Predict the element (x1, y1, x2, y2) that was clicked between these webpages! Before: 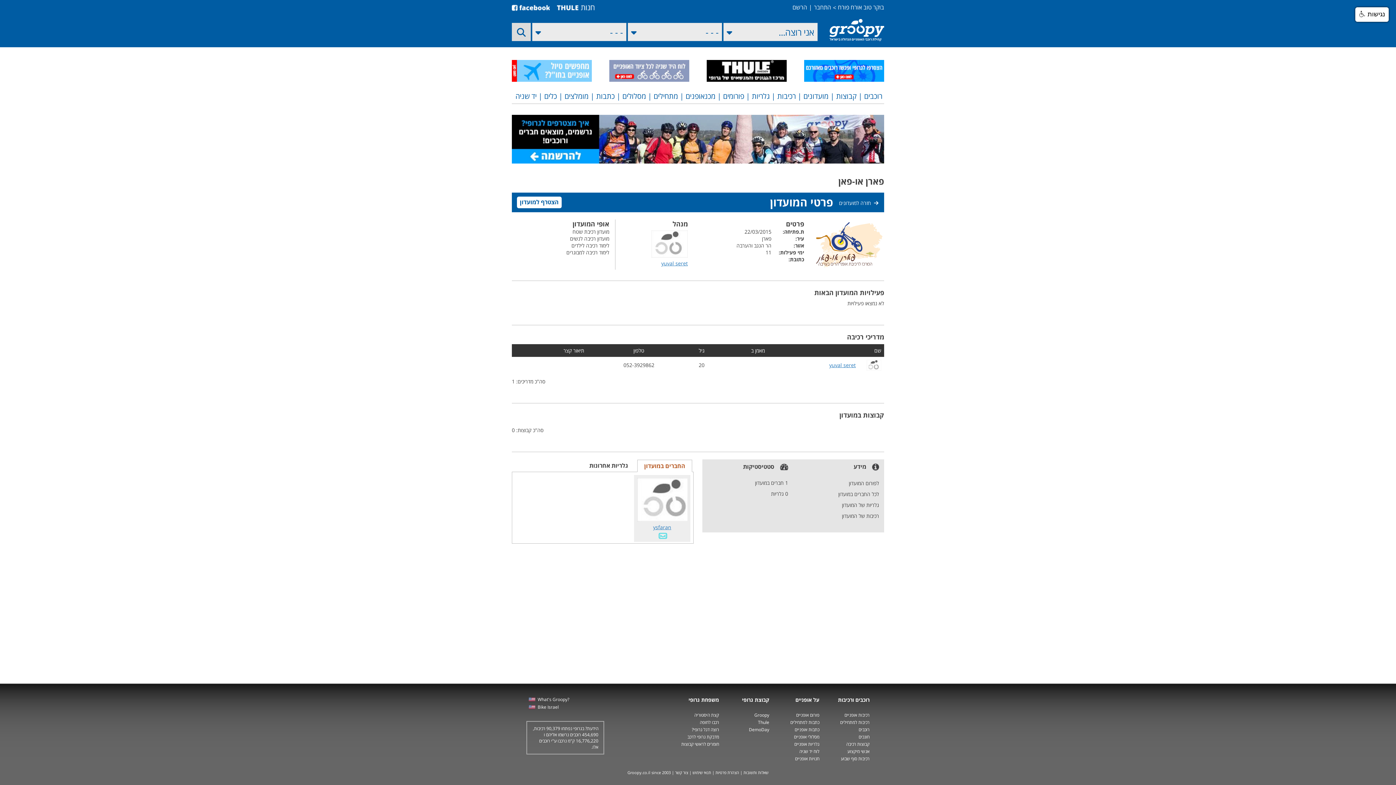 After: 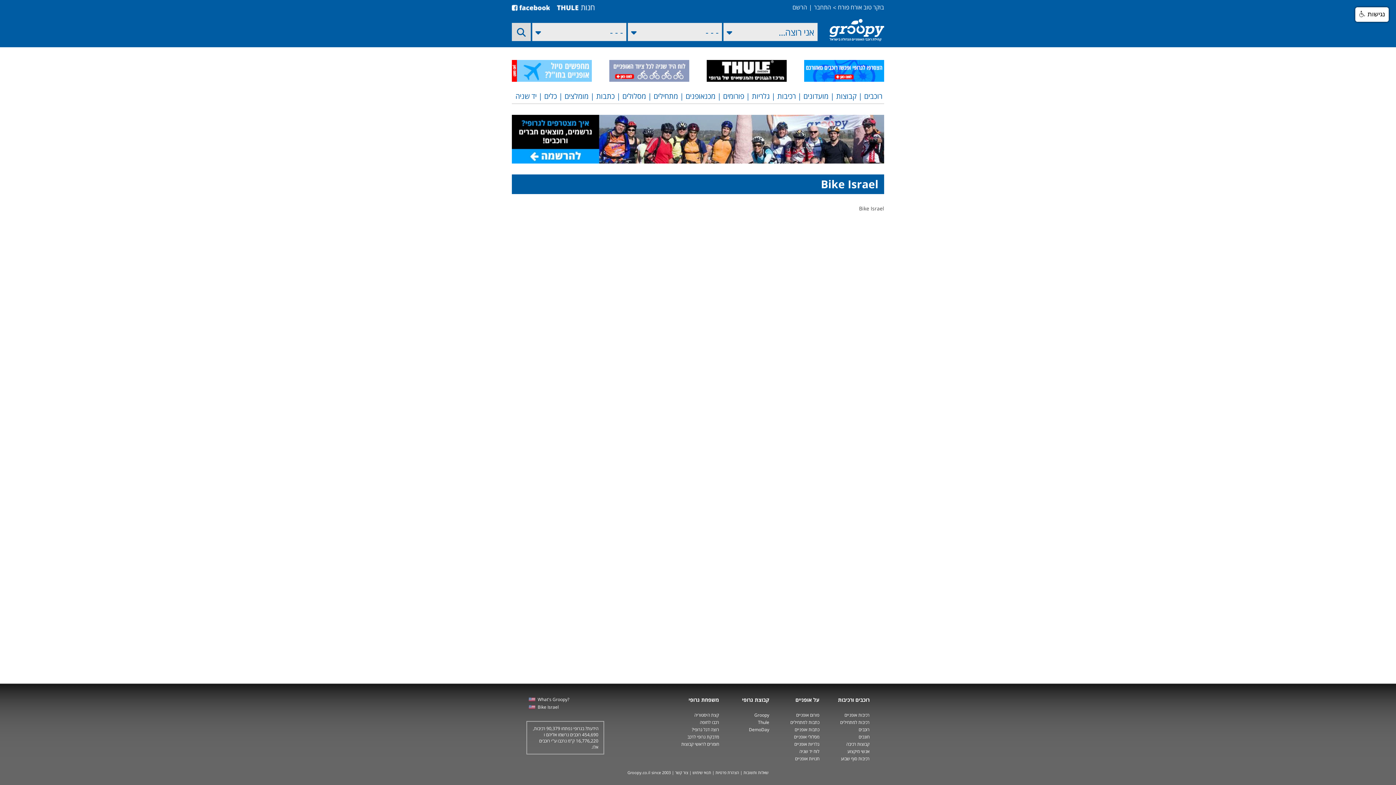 Action: bbox: (528, 704, 535, 710)